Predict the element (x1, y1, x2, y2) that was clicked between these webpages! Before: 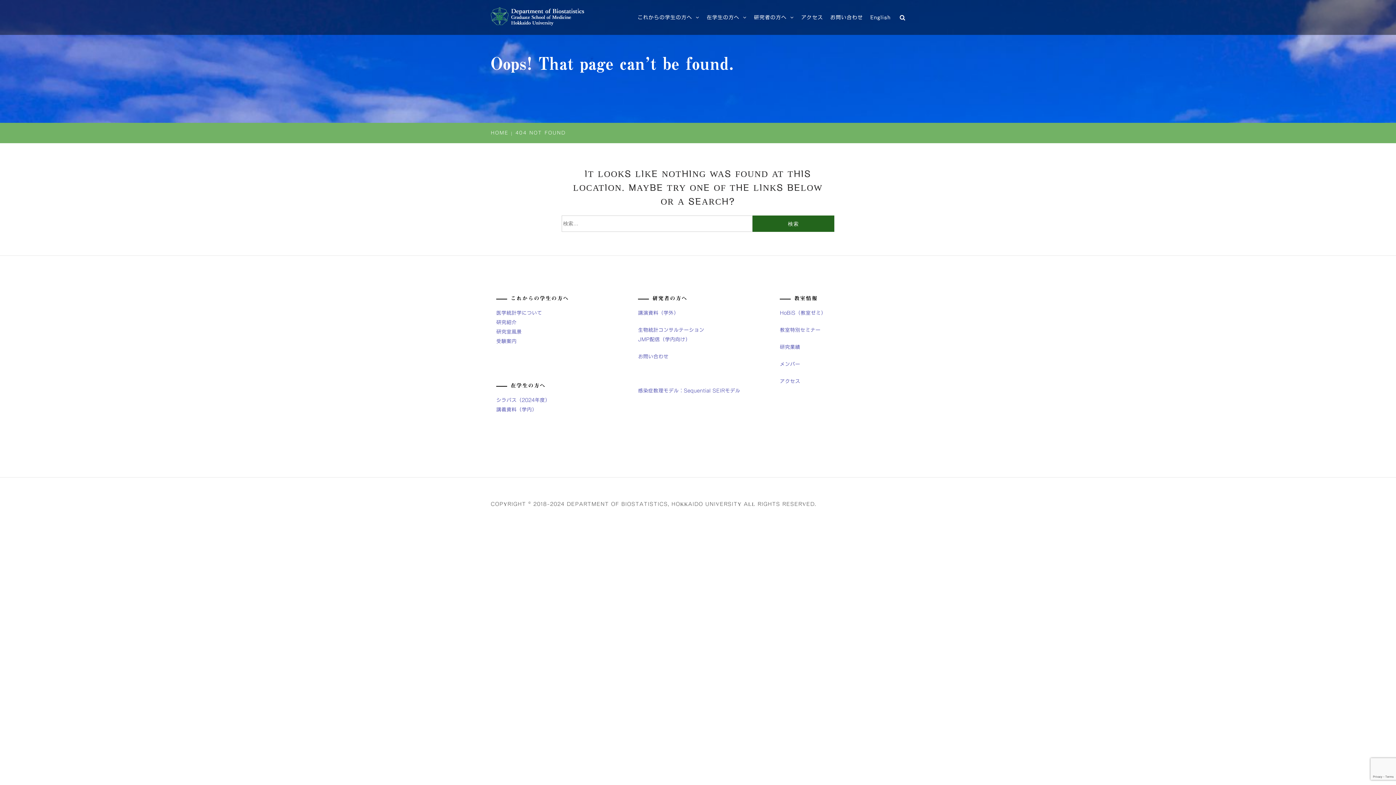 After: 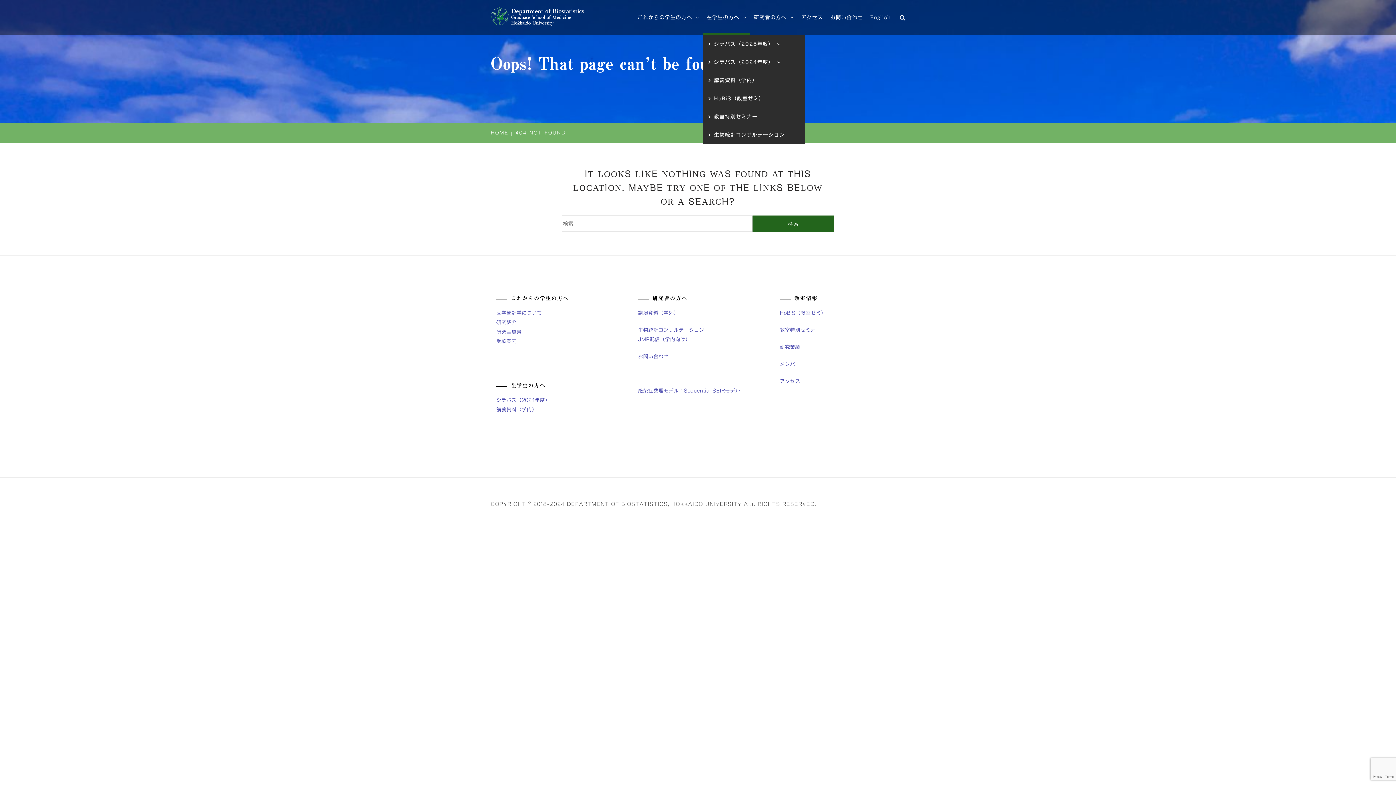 Action: label: 在学生の方へ bbox: (703, 0, 750, 34)